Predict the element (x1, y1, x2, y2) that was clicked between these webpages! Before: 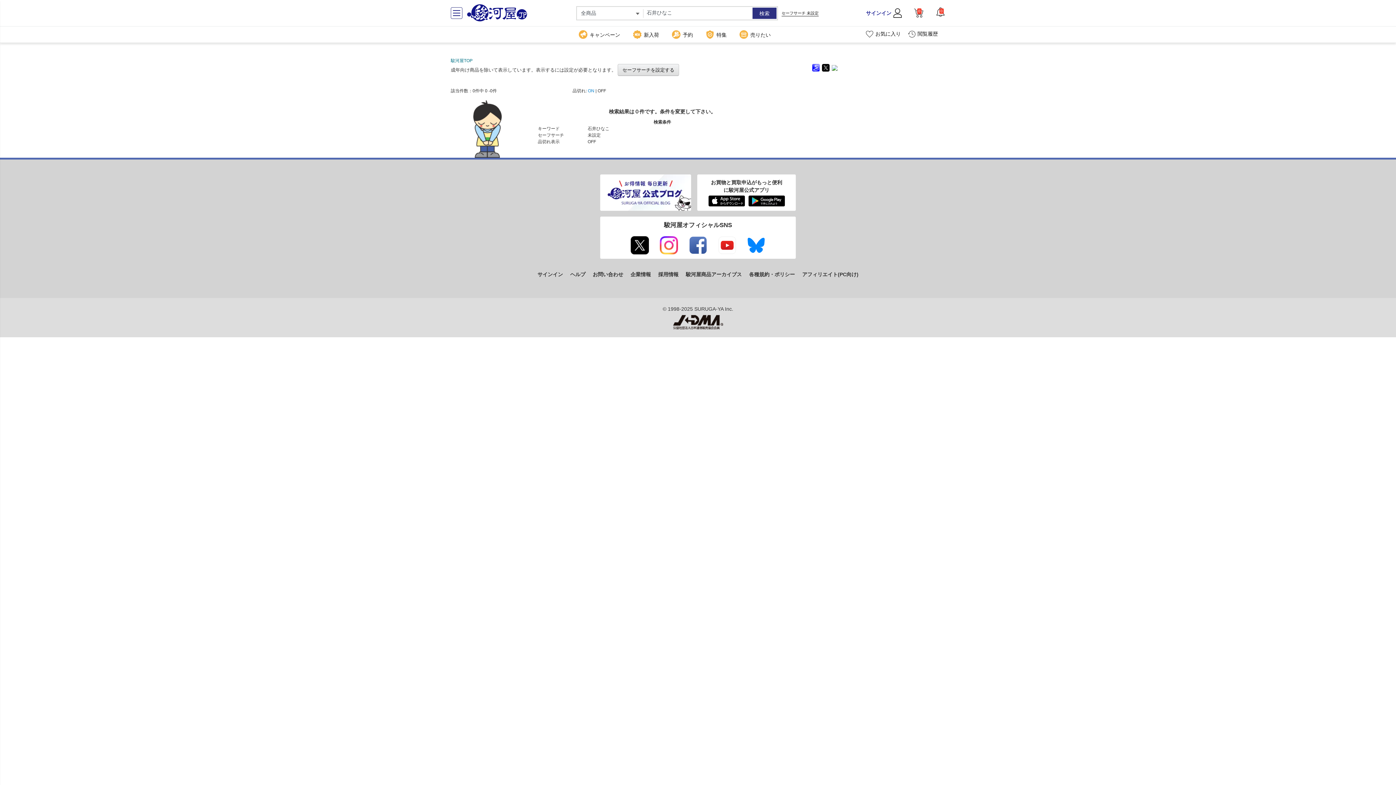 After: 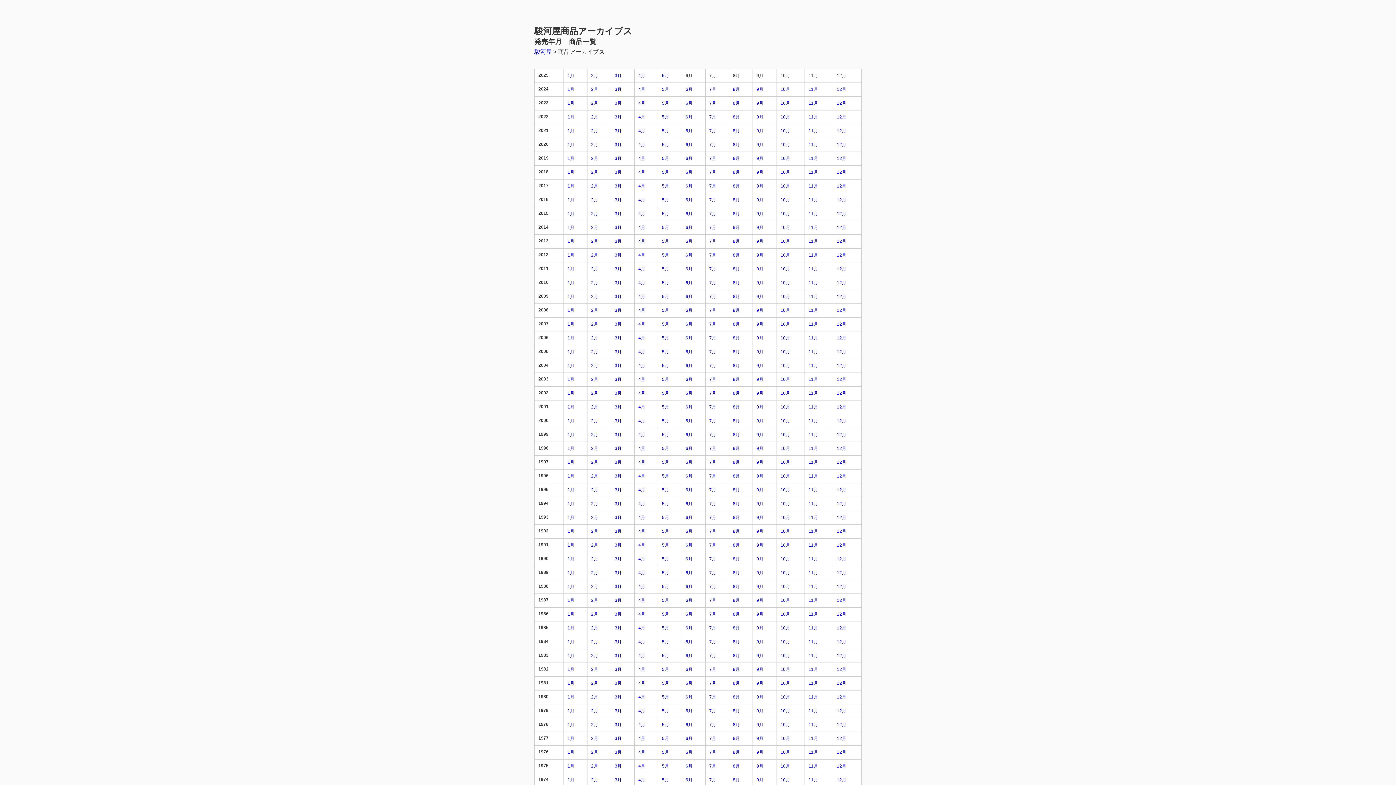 Action: label: 駿河屋商品アーカイブス bbox: (686, 271, 742, 277)